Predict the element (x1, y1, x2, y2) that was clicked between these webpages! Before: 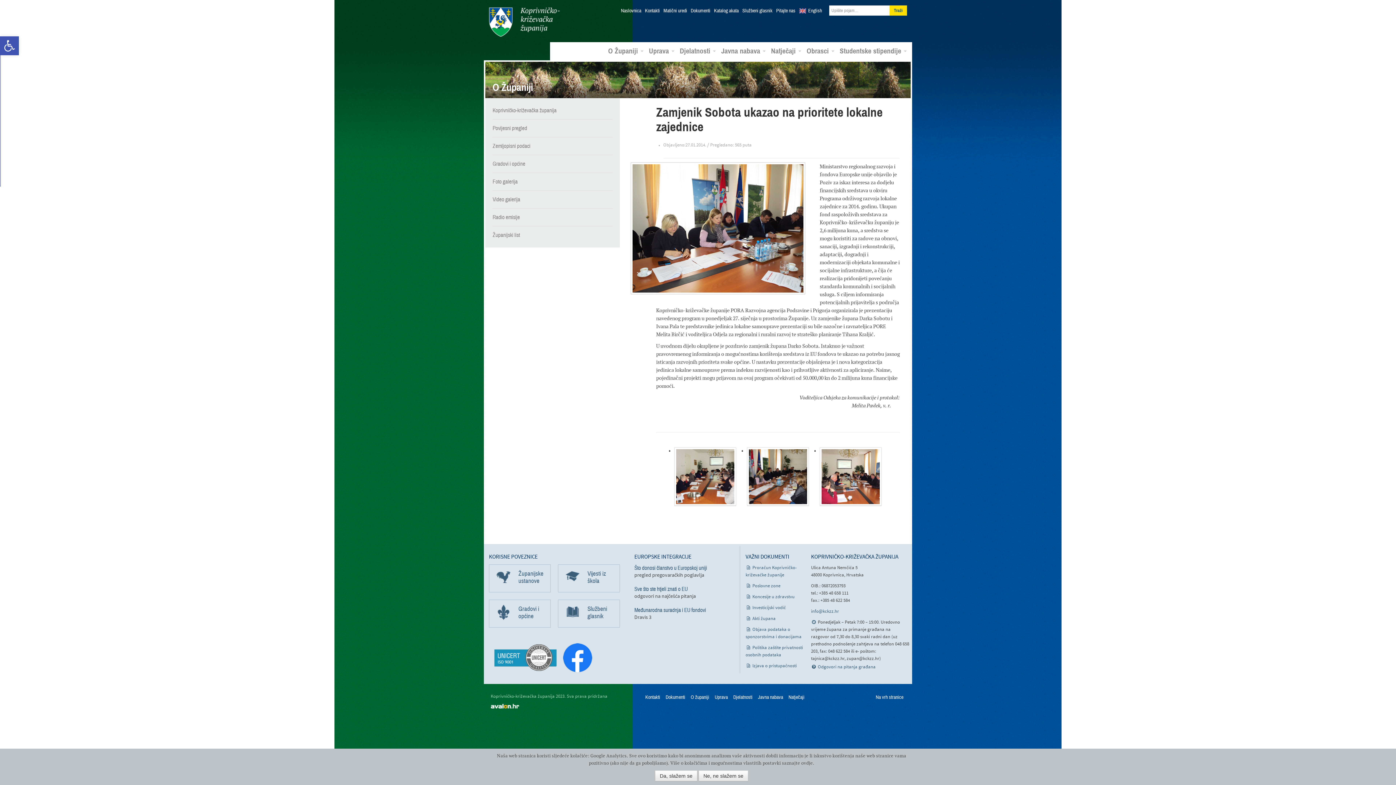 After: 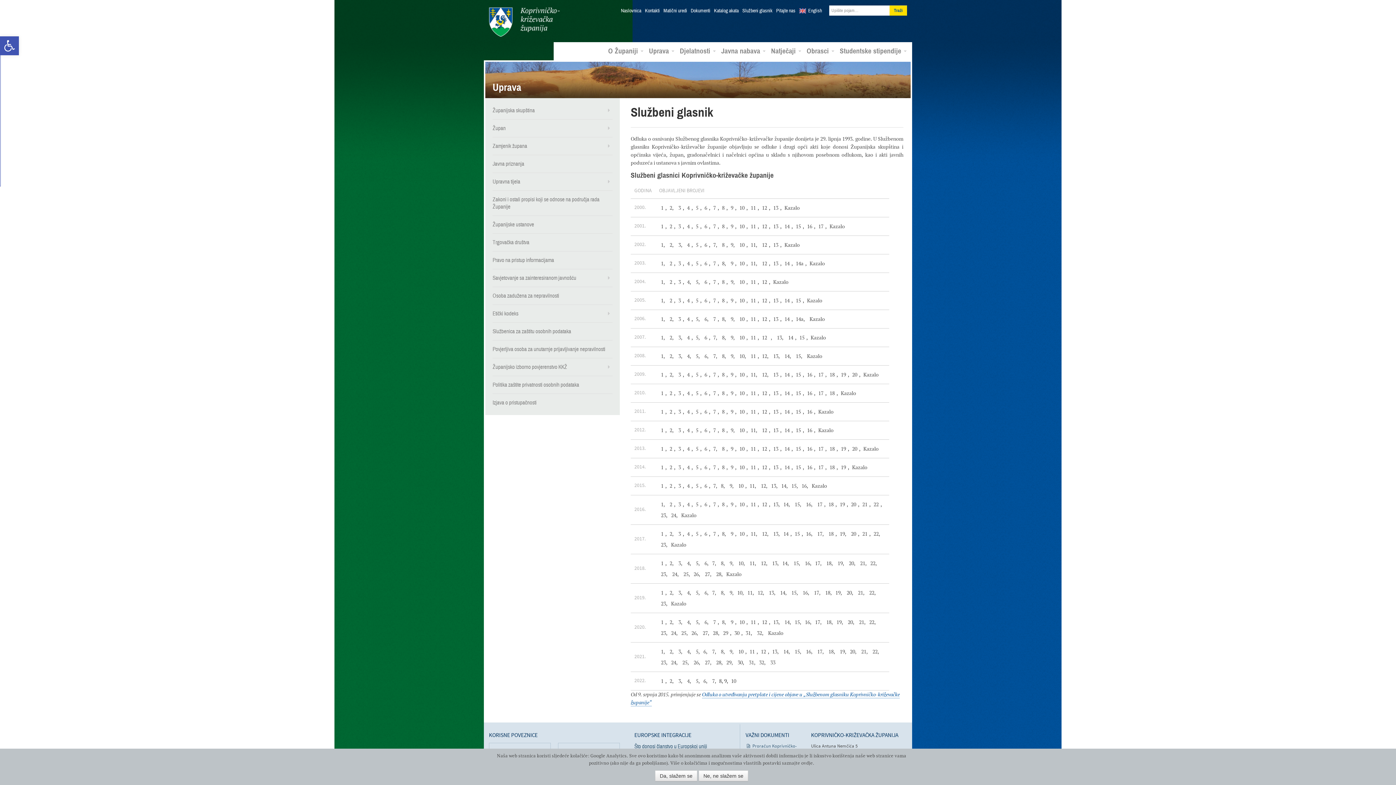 Action: bbox: (558, 600, 620, 628) label: Službeni glasnik